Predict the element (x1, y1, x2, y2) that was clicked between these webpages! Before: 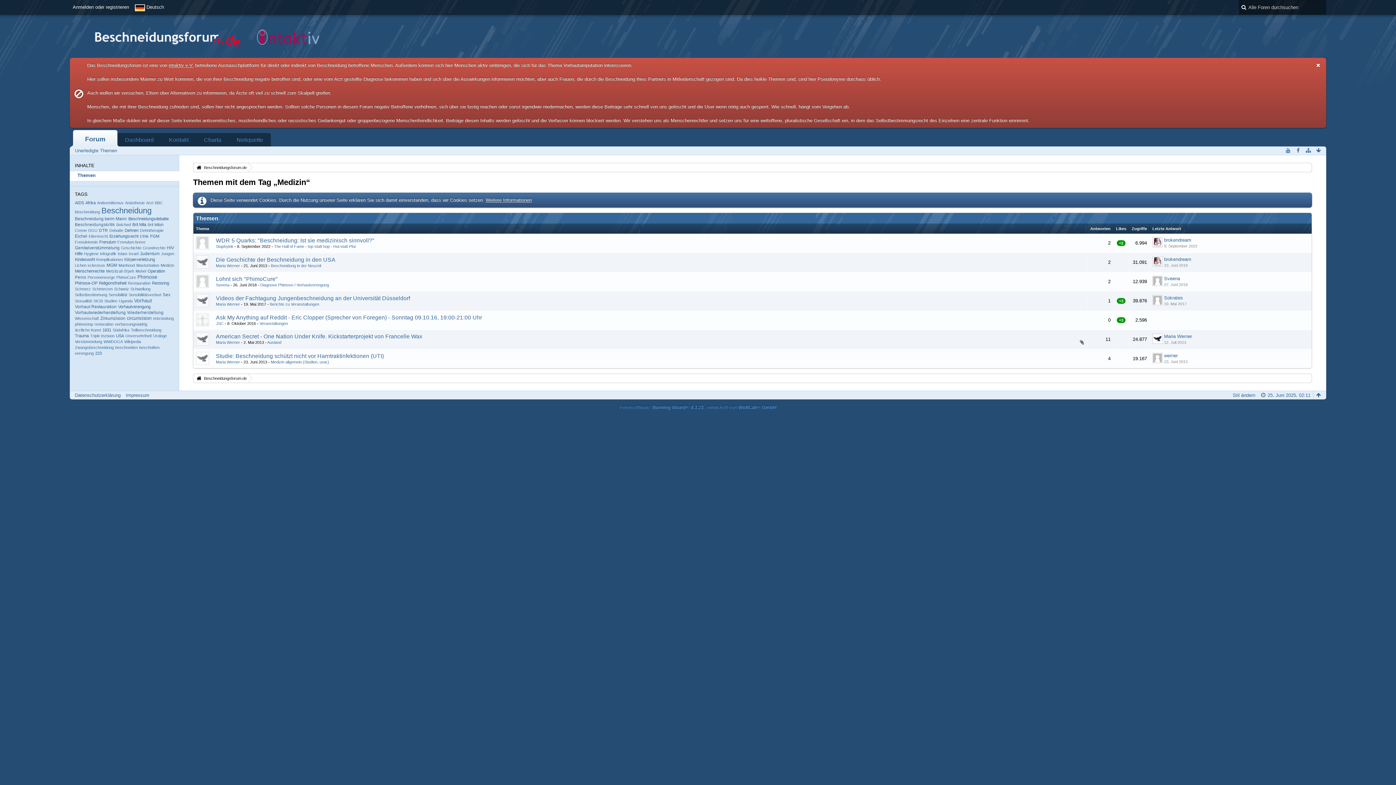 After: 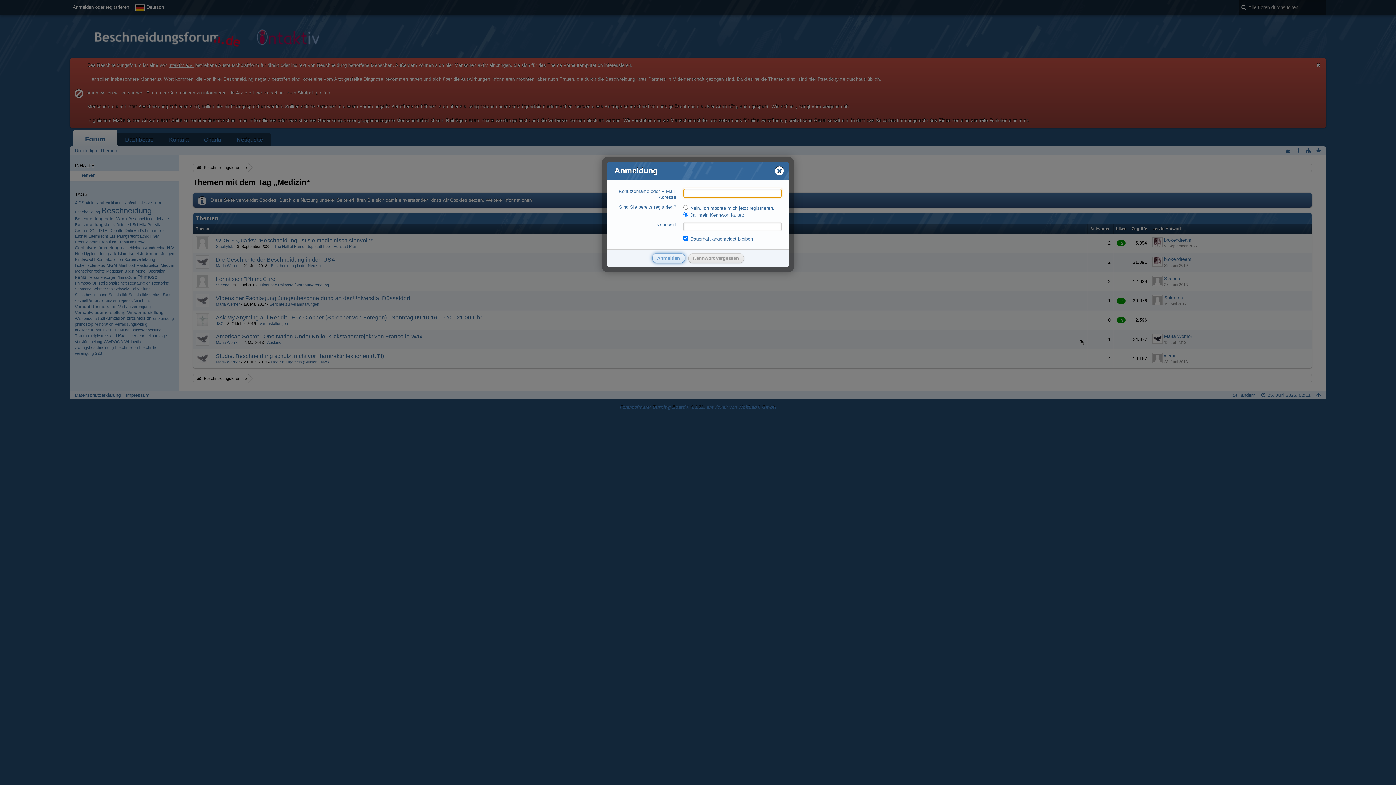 Action: bbox: (69, 0, 132, 14) label: Anmelden oder registrieren